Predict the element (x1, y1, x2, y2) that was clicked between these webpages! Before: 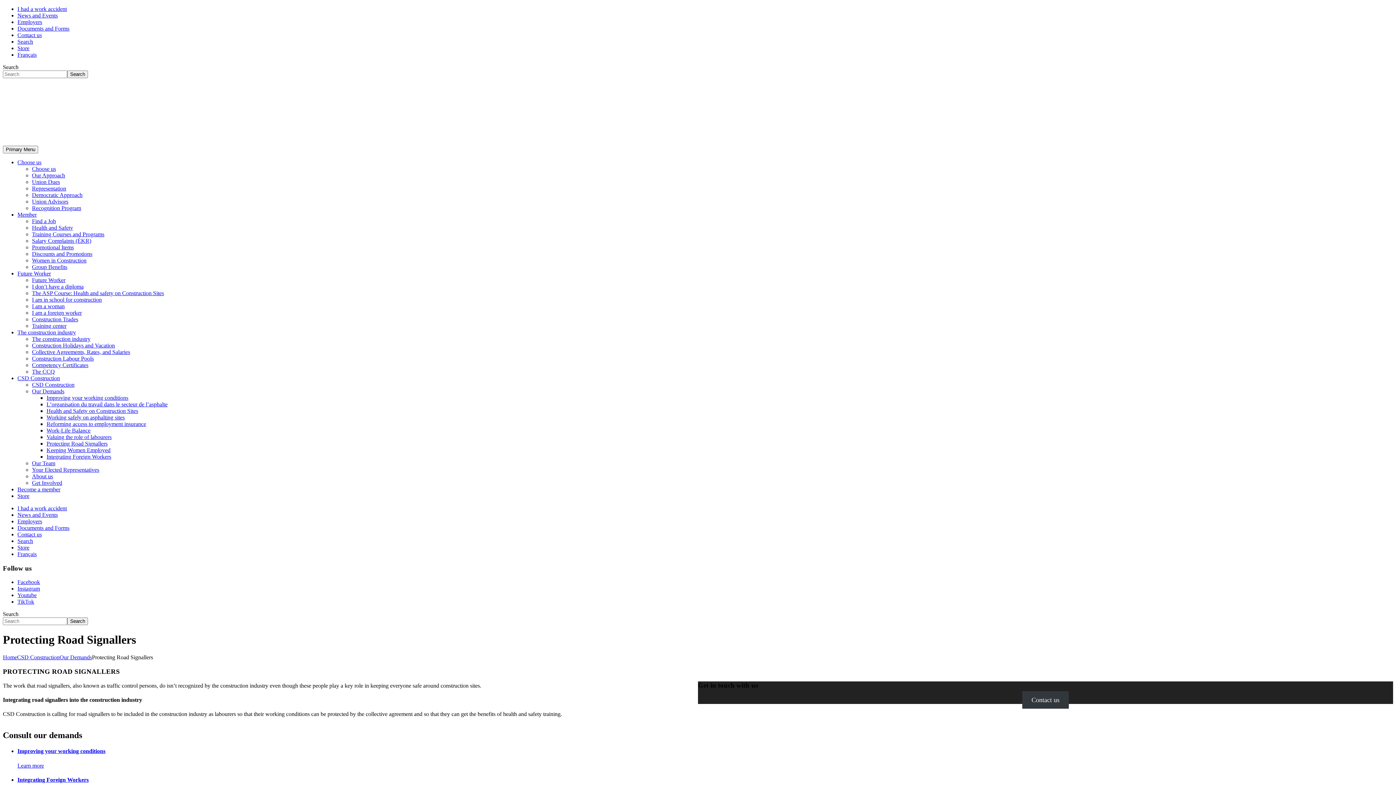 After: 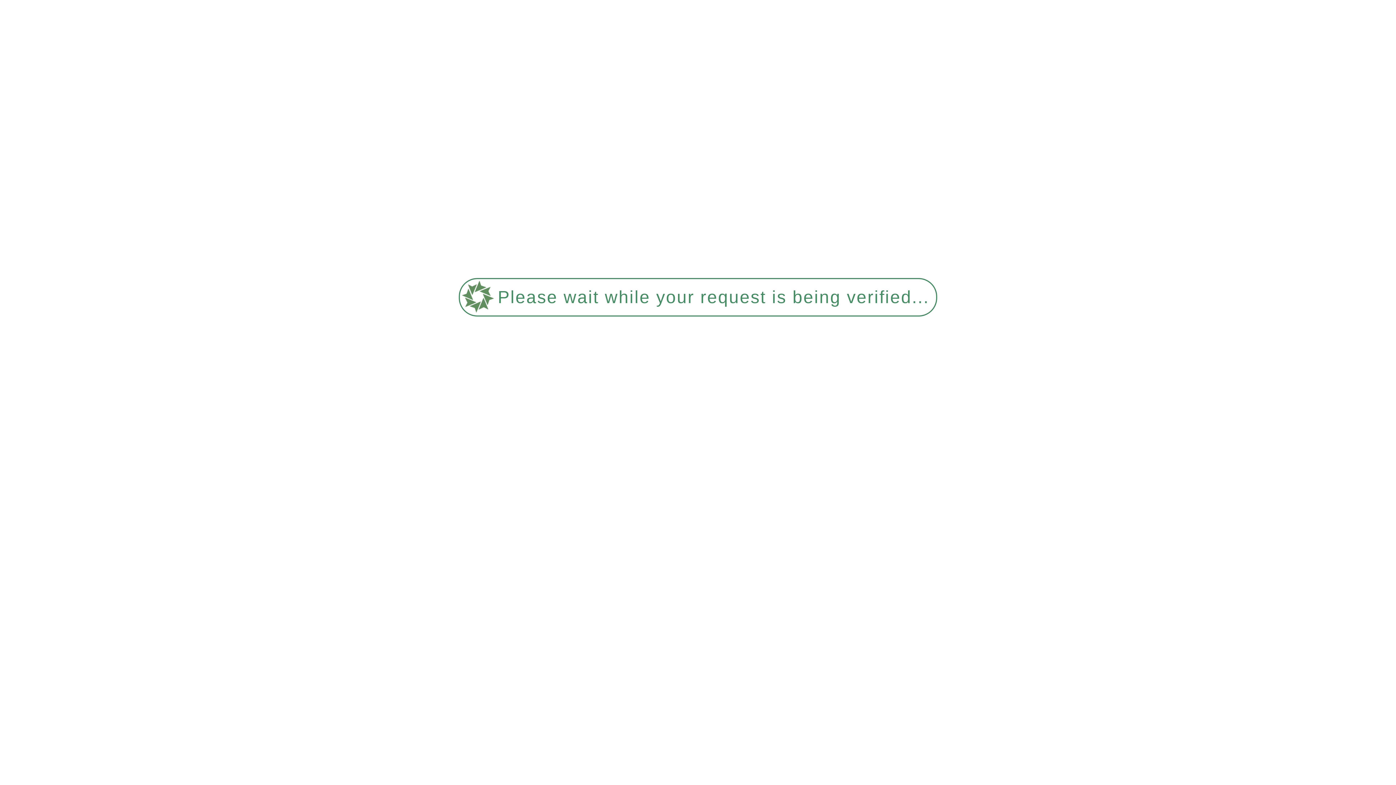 Action: label: The CCQ bbox: (32, 368, 54, 374)